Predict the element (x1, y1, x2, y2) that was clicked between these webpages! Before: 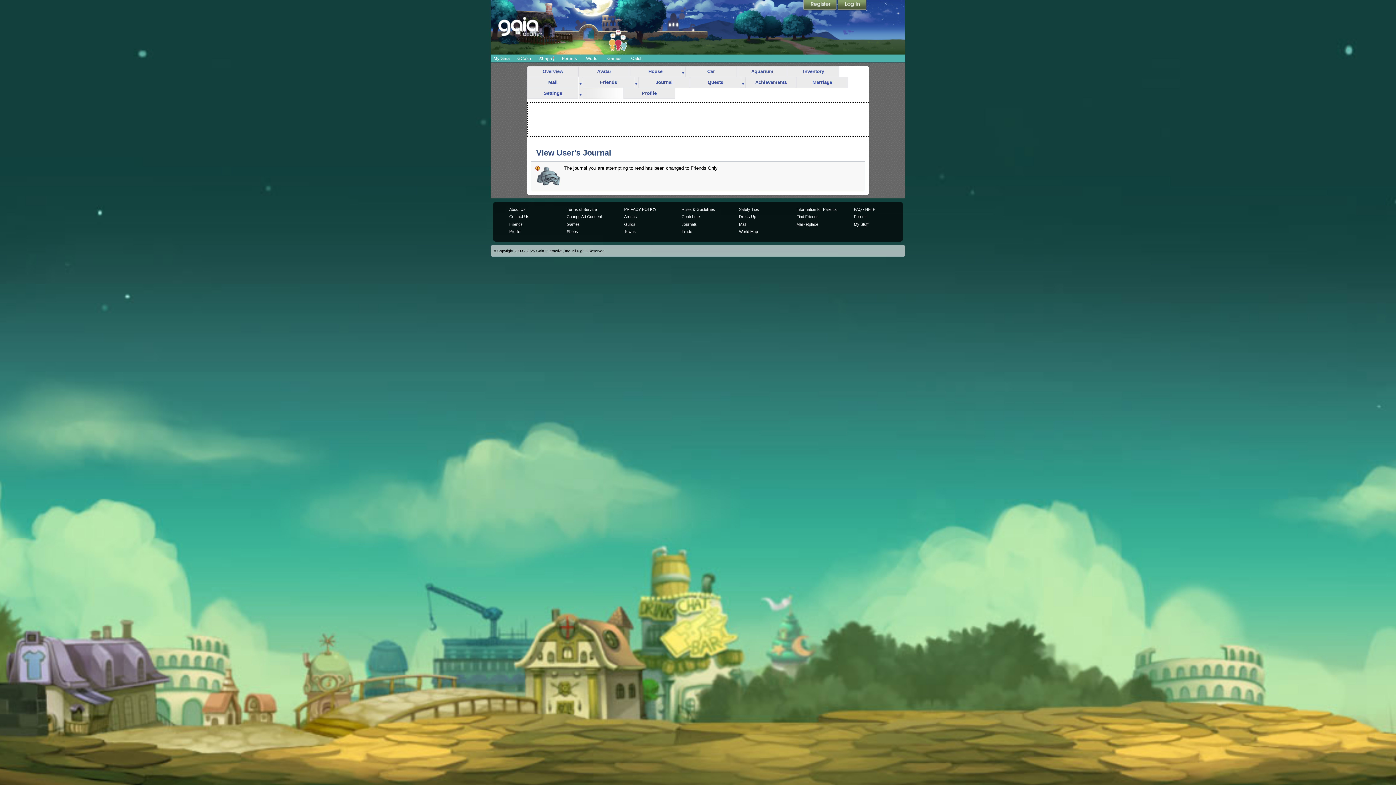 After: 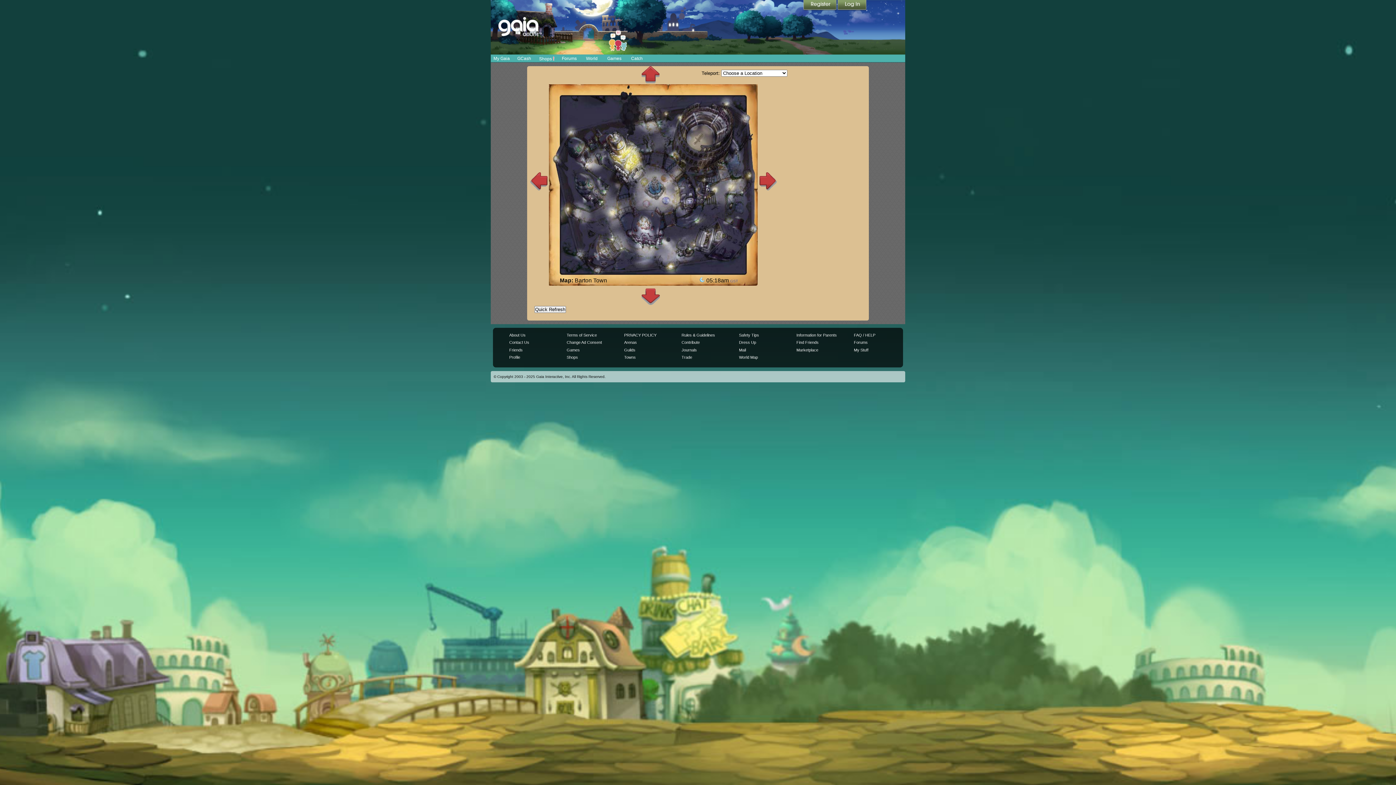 Action: label: World Map bbox: (739, 229, 758, 233)